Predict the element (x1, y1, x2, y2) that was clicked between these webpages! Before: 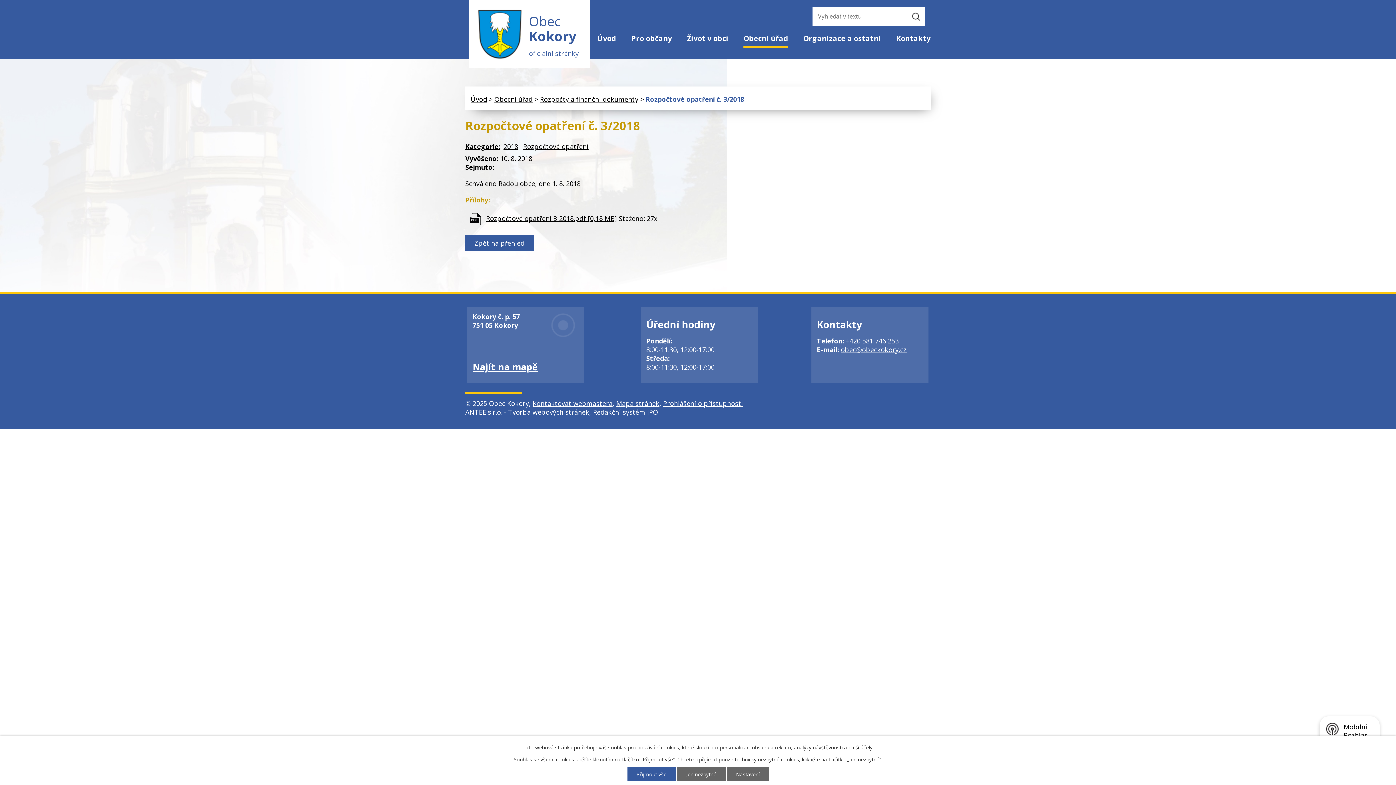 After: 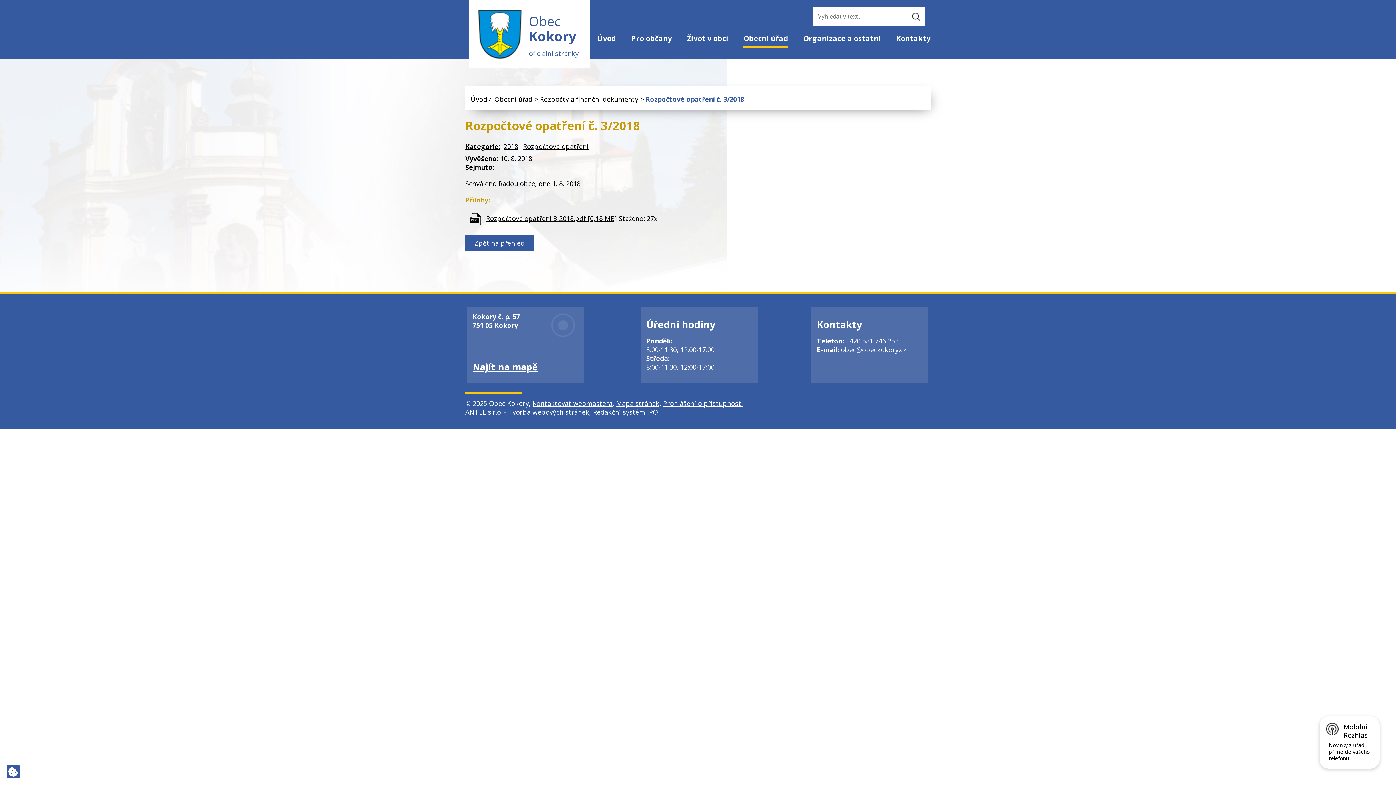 Action: bbox: (677, 767, 725, 781) label: Jen nezbytné